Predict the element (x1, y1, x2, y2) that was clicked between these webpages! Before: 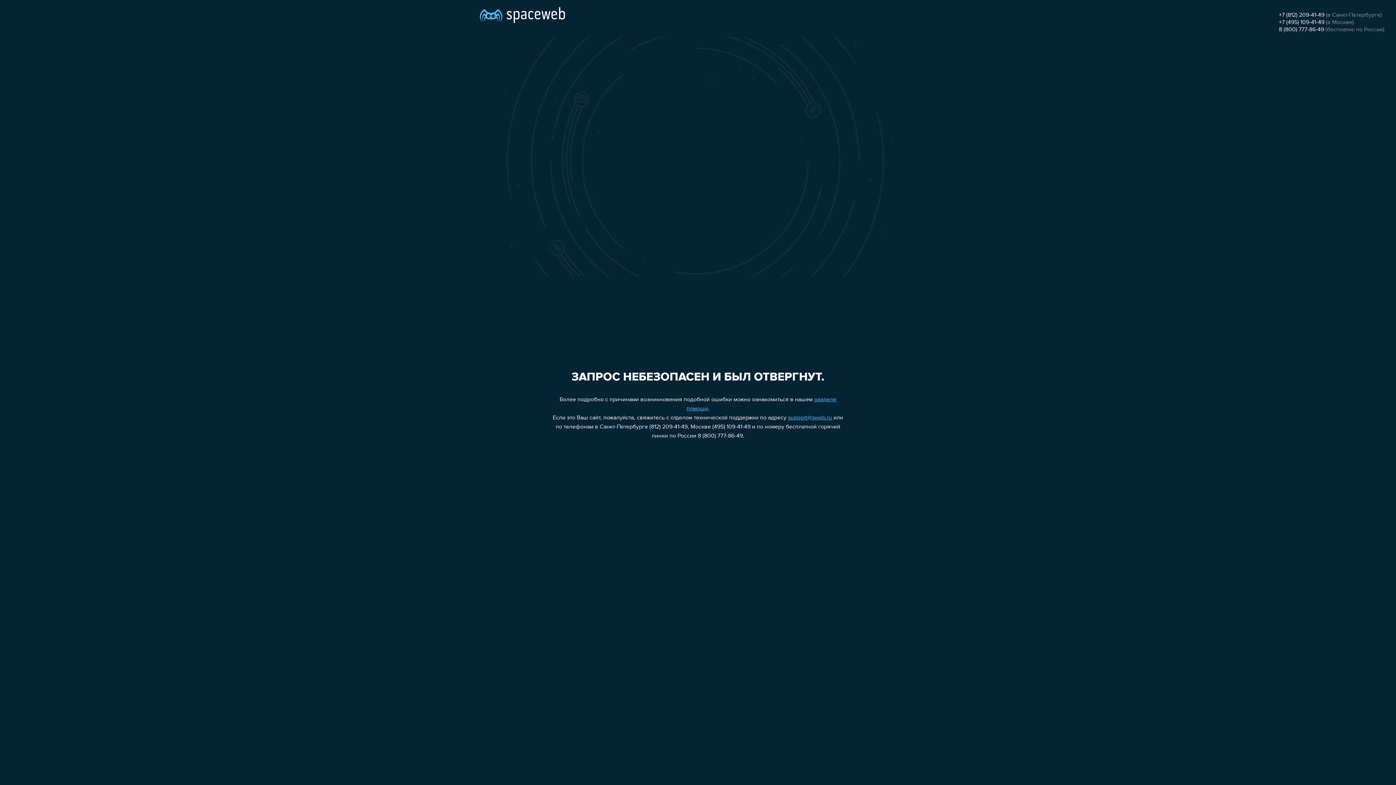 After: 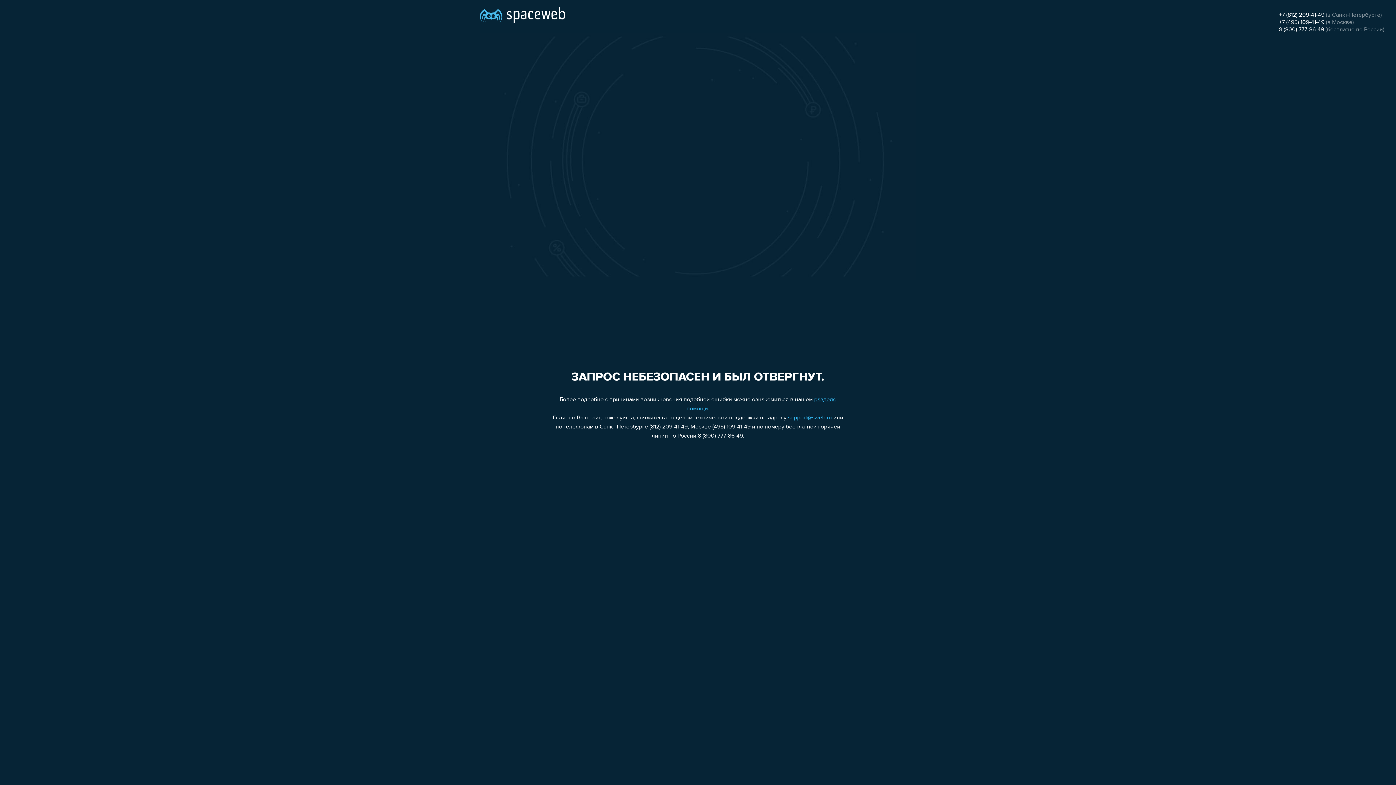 Action: bbox: (1279, 12, 1324, 18) label: +7 (812) 209-41-49